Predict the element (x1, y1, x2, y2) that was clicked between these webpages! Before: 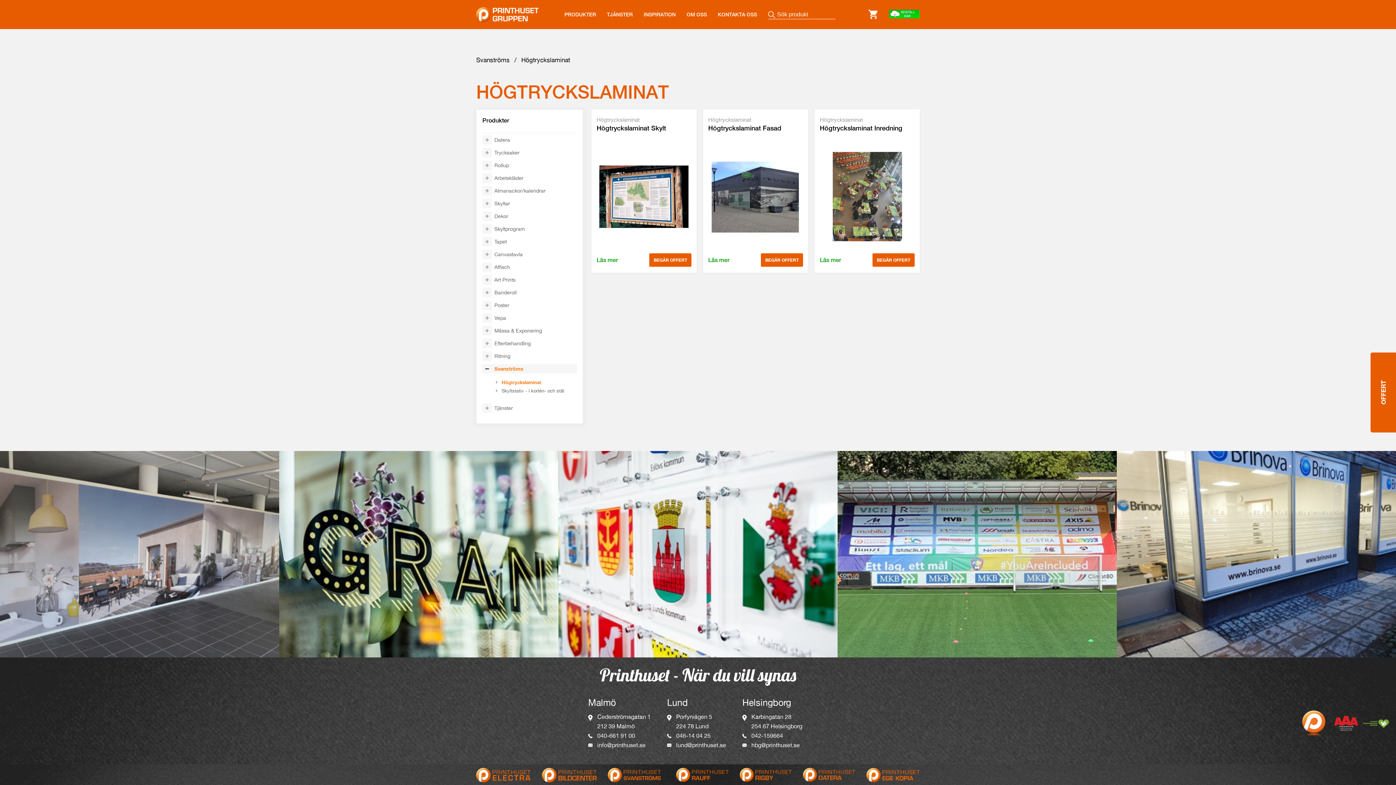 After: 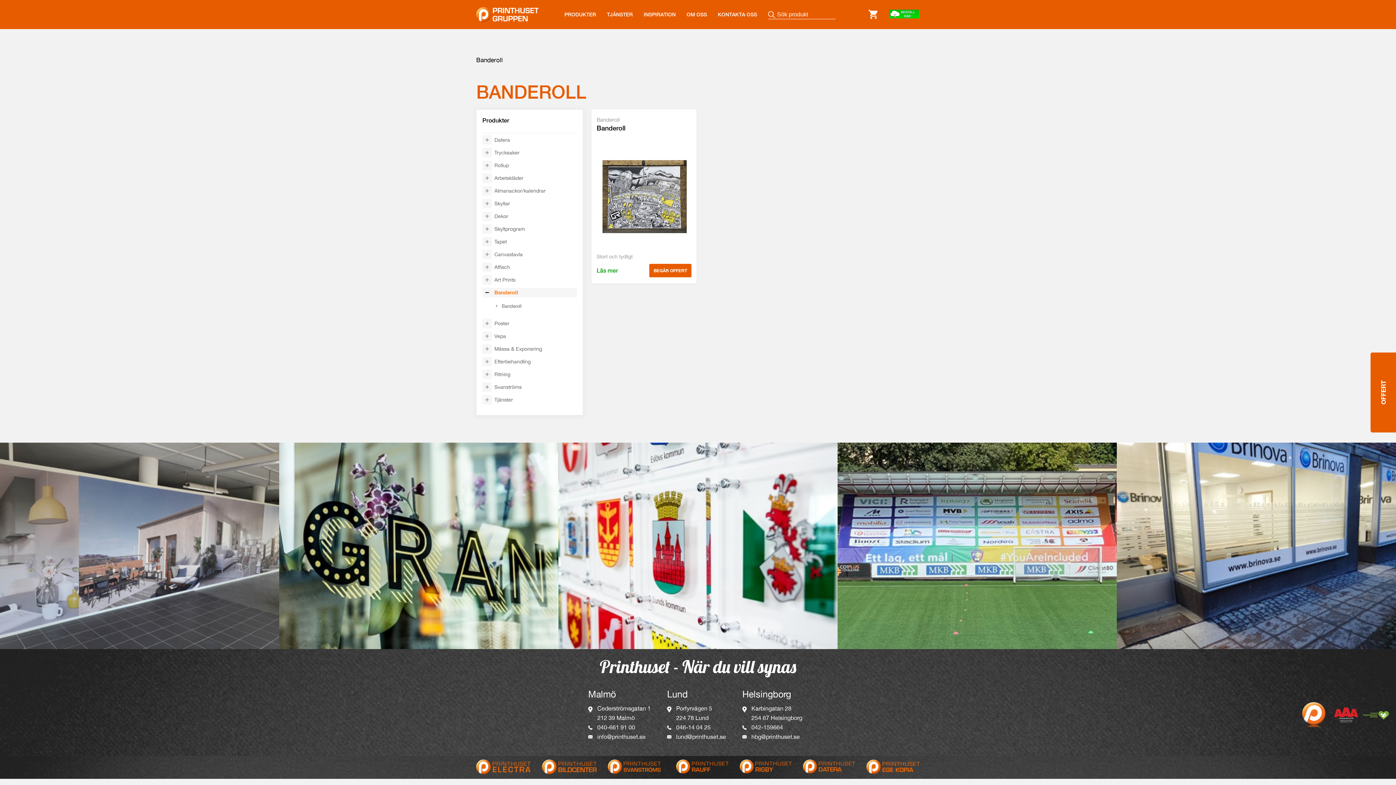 Action: bbox: (492, 288, 577, 297) label: Banderoll